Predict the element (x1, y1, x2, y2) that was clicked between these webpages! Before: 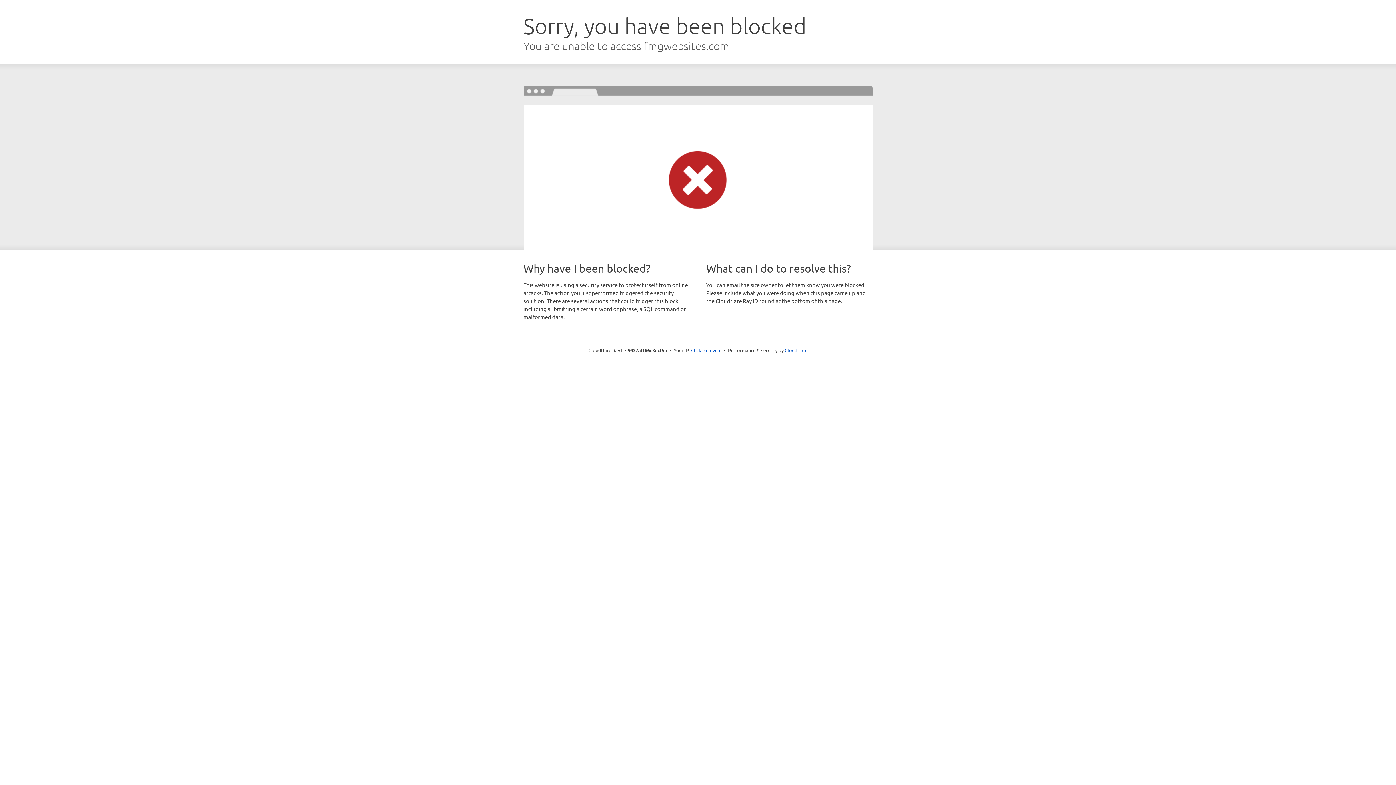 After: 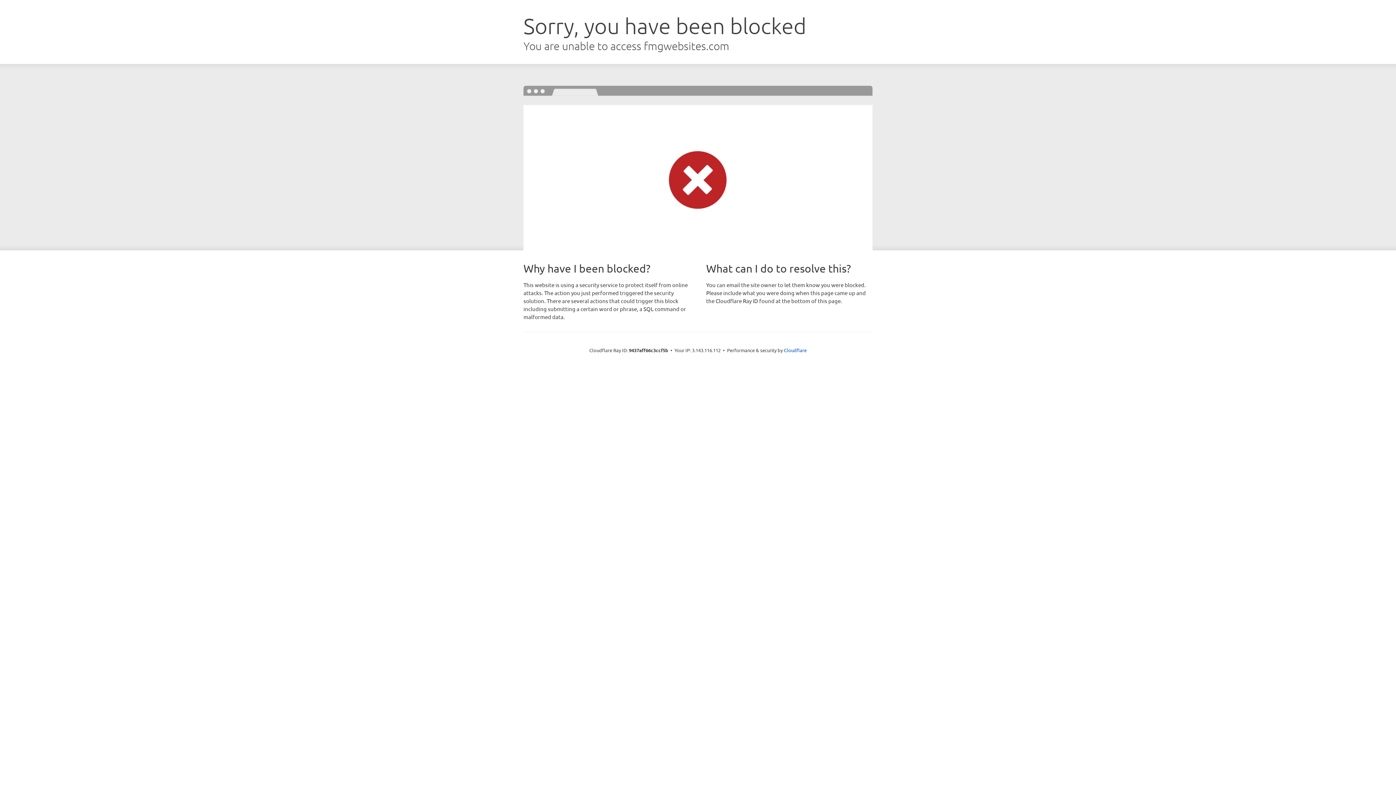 Action: label: Click to reveal bbox: (691, 346, 721, 353)